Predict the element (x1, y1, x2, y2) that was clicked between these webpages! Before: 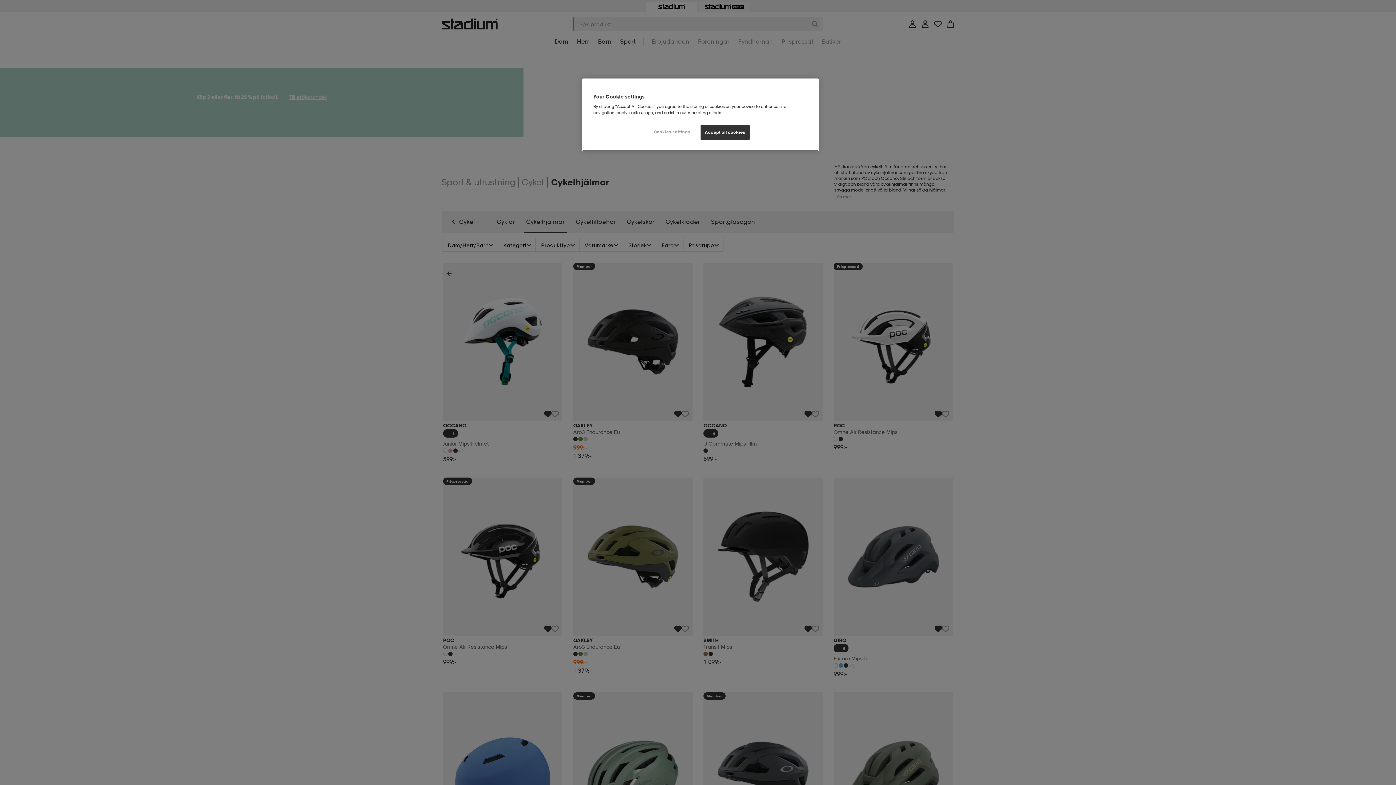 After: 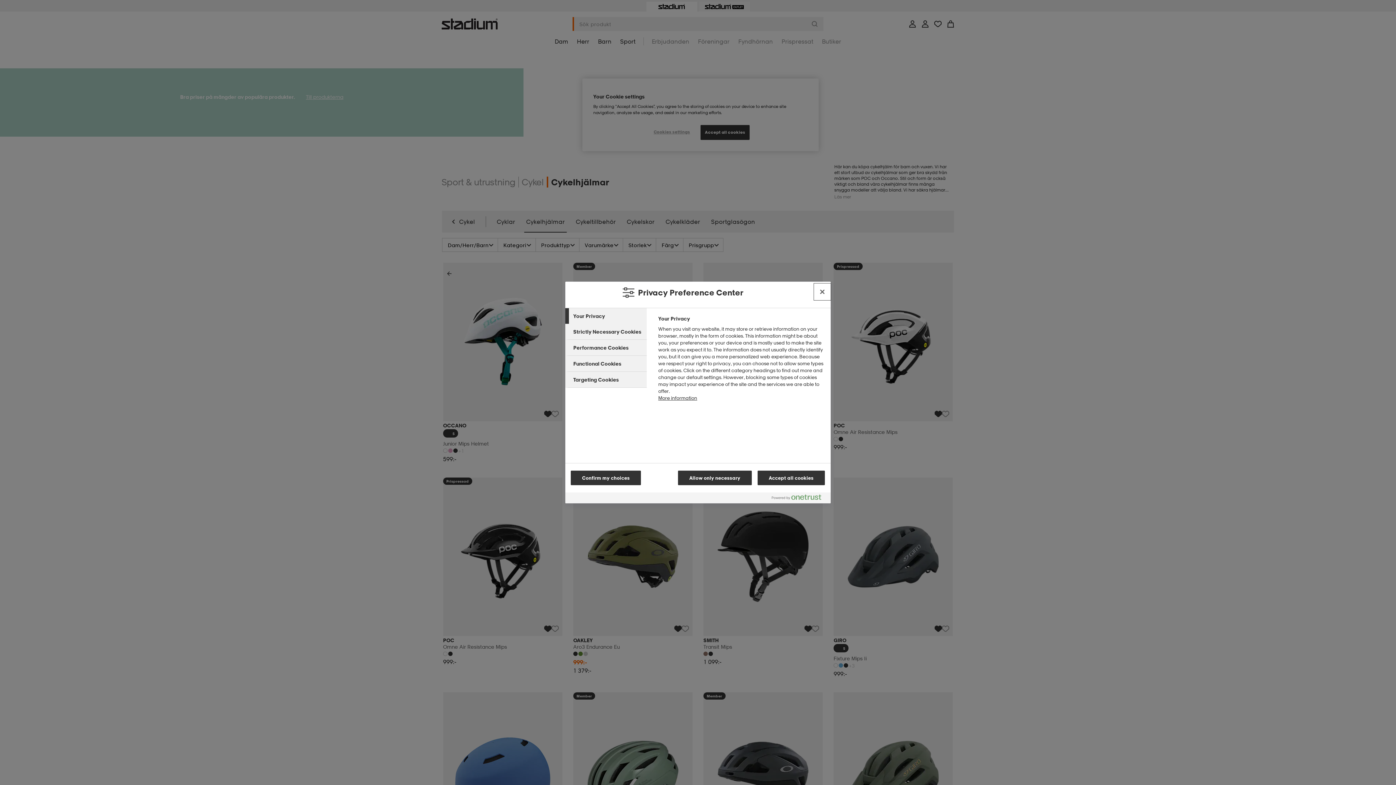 Action: label: Cookies settings bbox: (647, 125, 696, 139)